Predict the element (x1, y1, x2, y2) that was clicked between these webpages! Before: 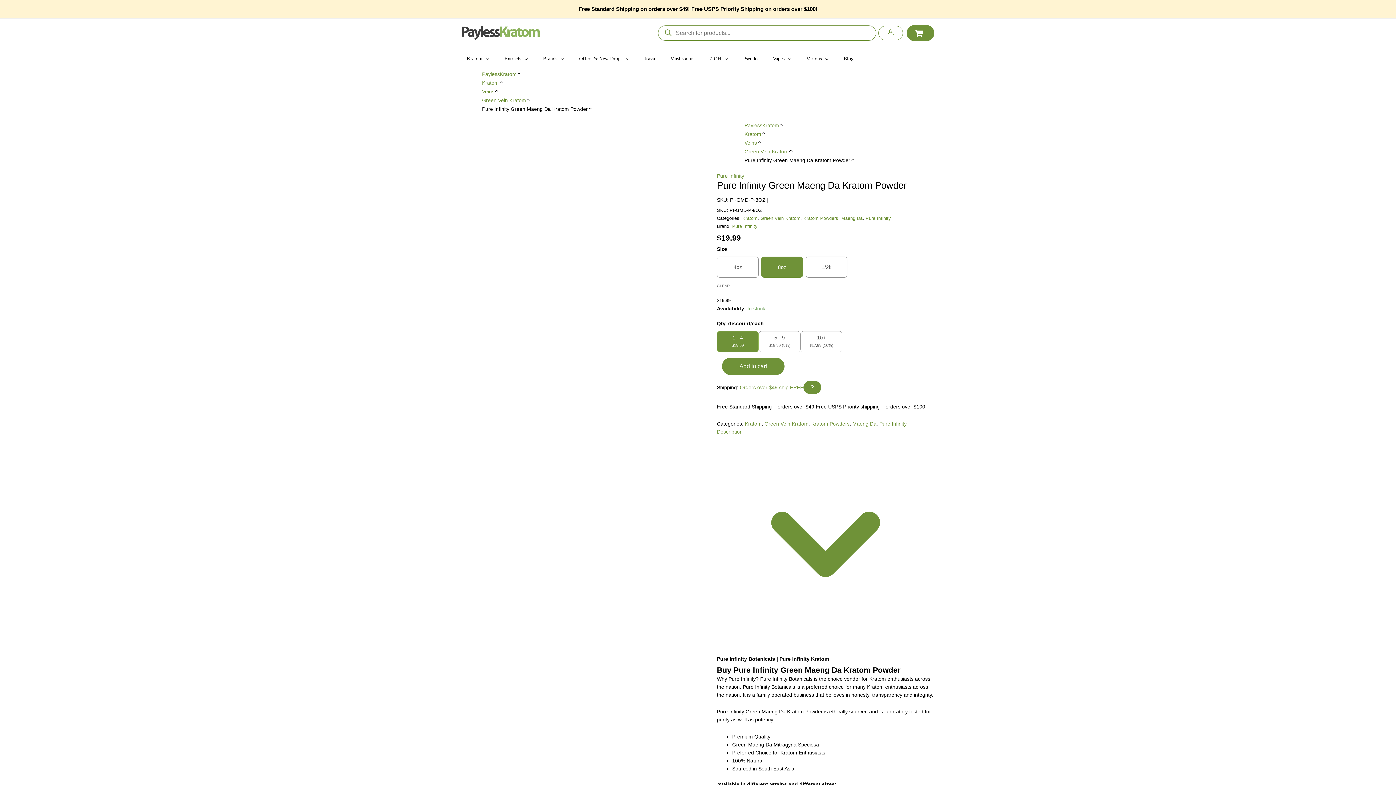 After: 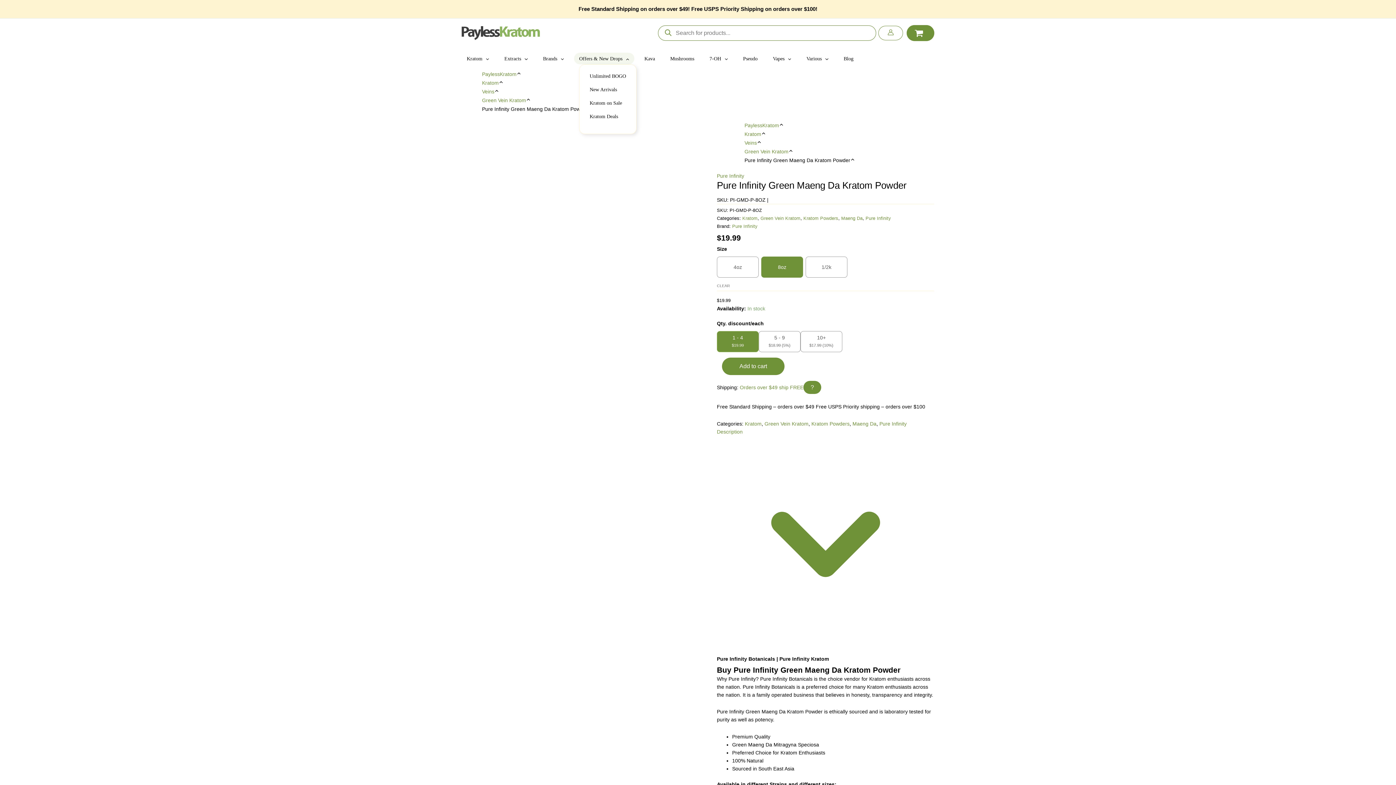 Action: bbox: (574, 52, 634, 64) label: Offers & New Drops